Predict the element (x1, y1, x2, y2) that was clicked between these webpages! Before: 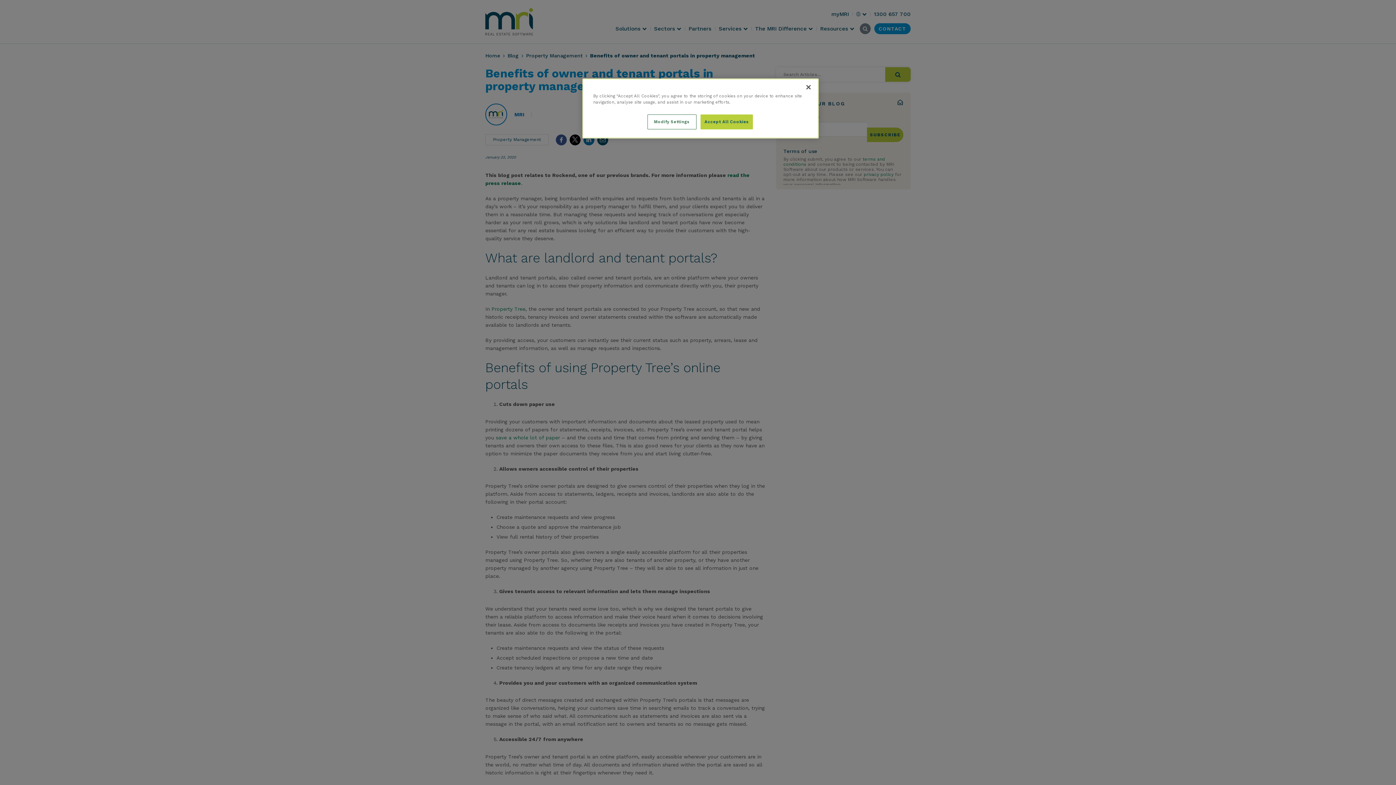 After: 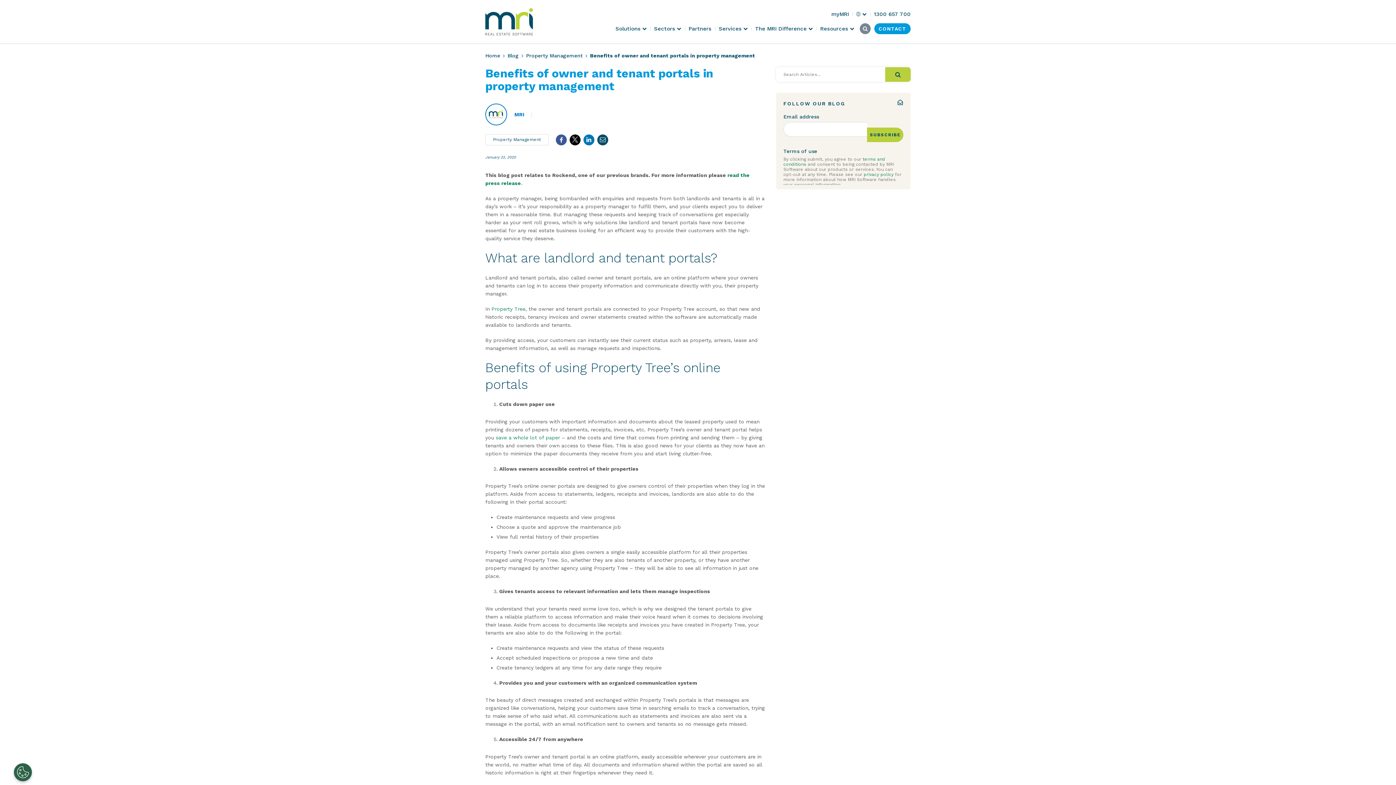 Action: label: Close bbox: (800, 79, 816, 95)